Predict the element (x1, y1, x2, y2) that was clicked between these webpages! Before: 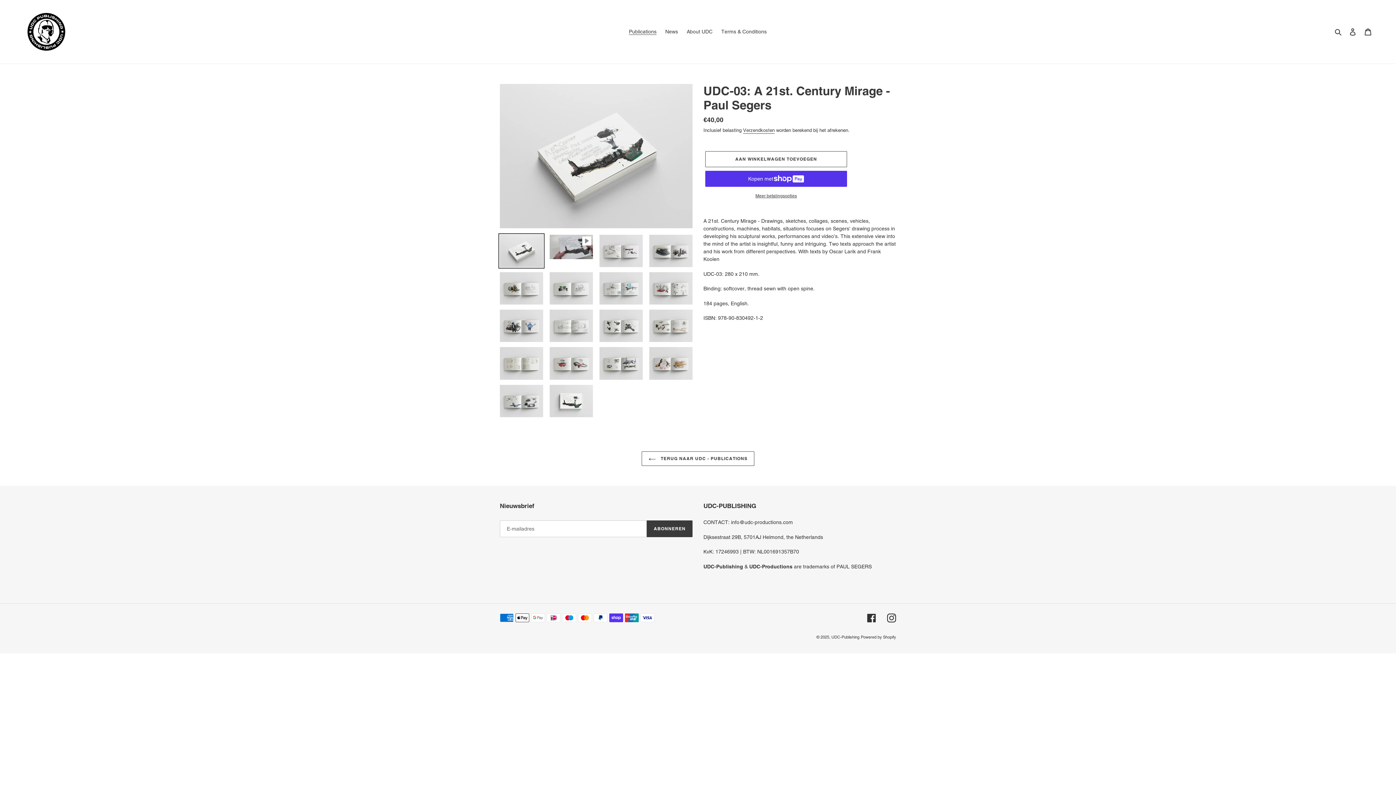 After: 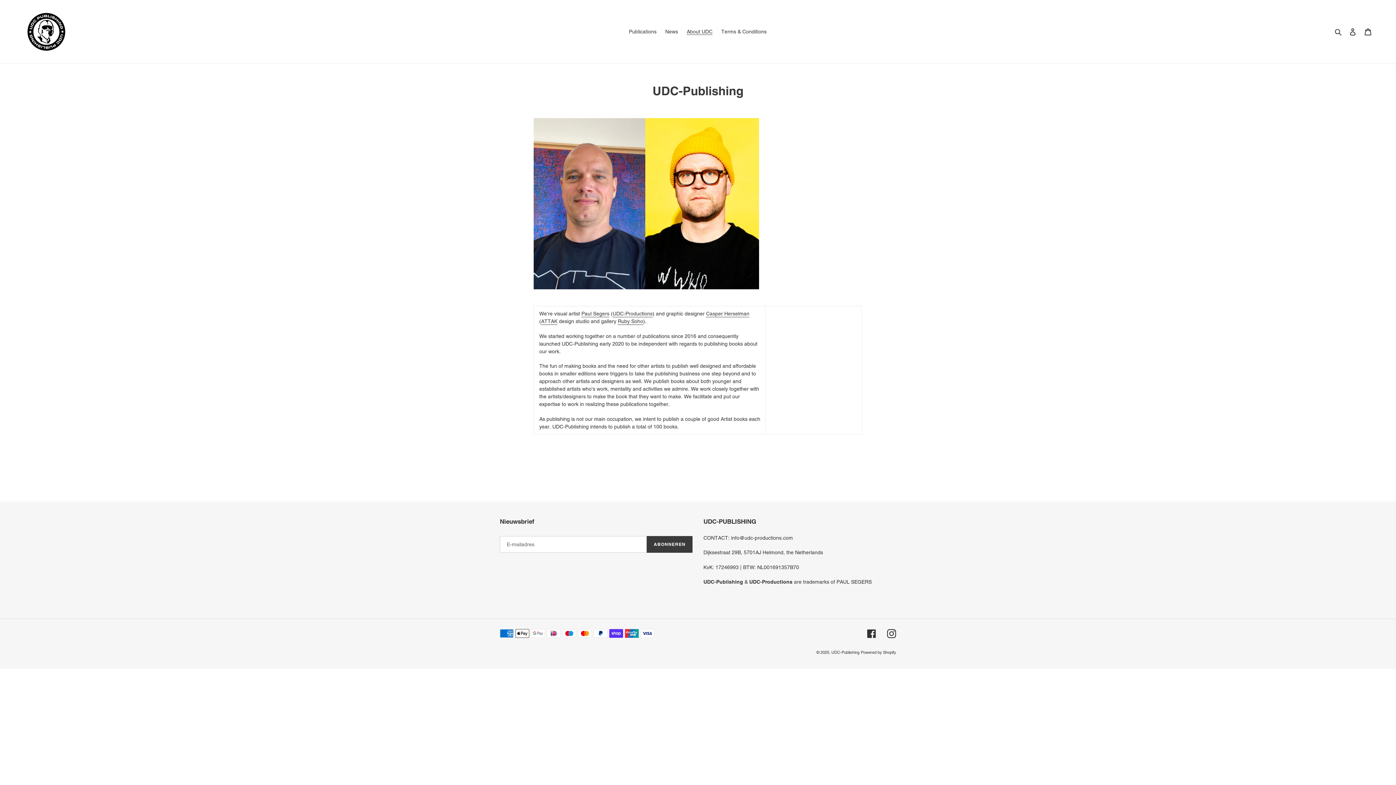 Action: bbox: (683, 26, 716, 36) label: About UDC